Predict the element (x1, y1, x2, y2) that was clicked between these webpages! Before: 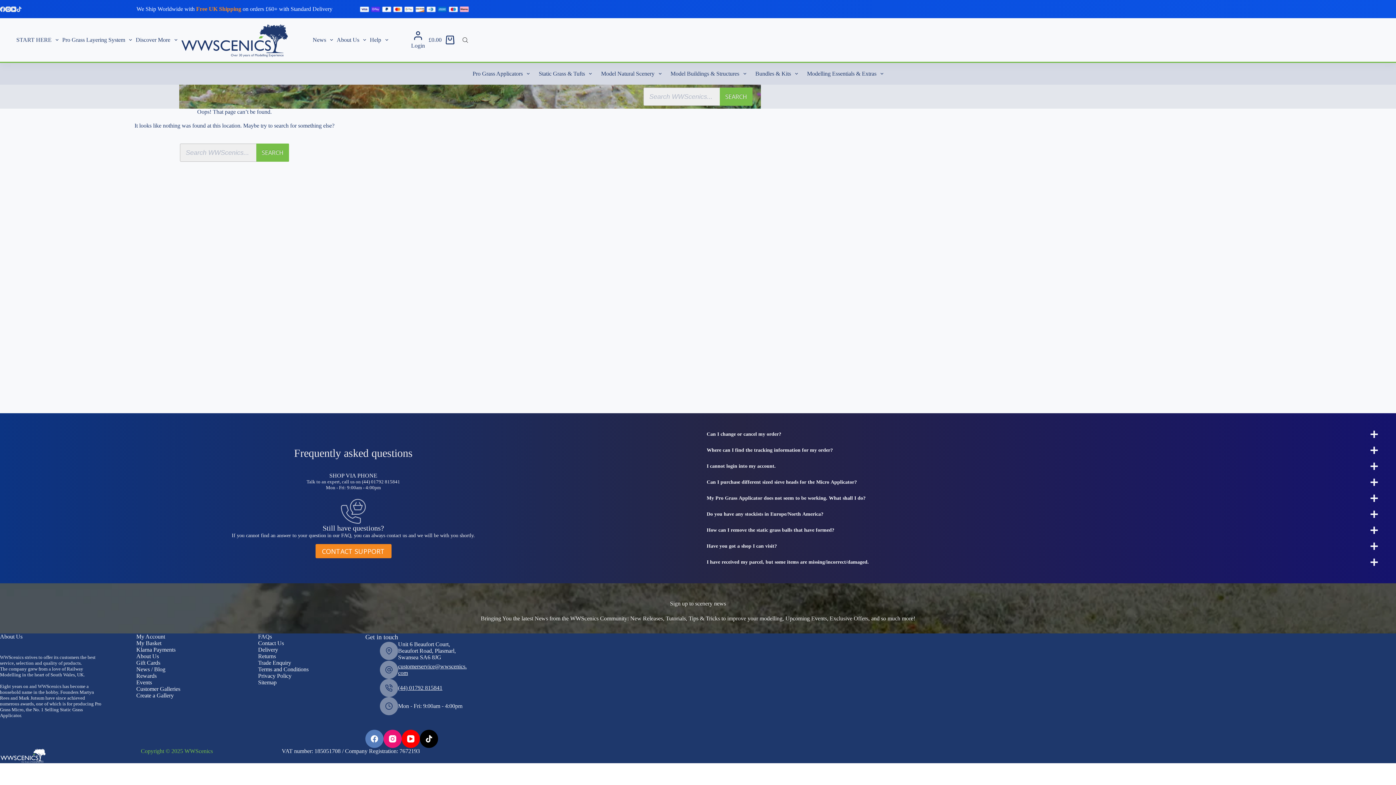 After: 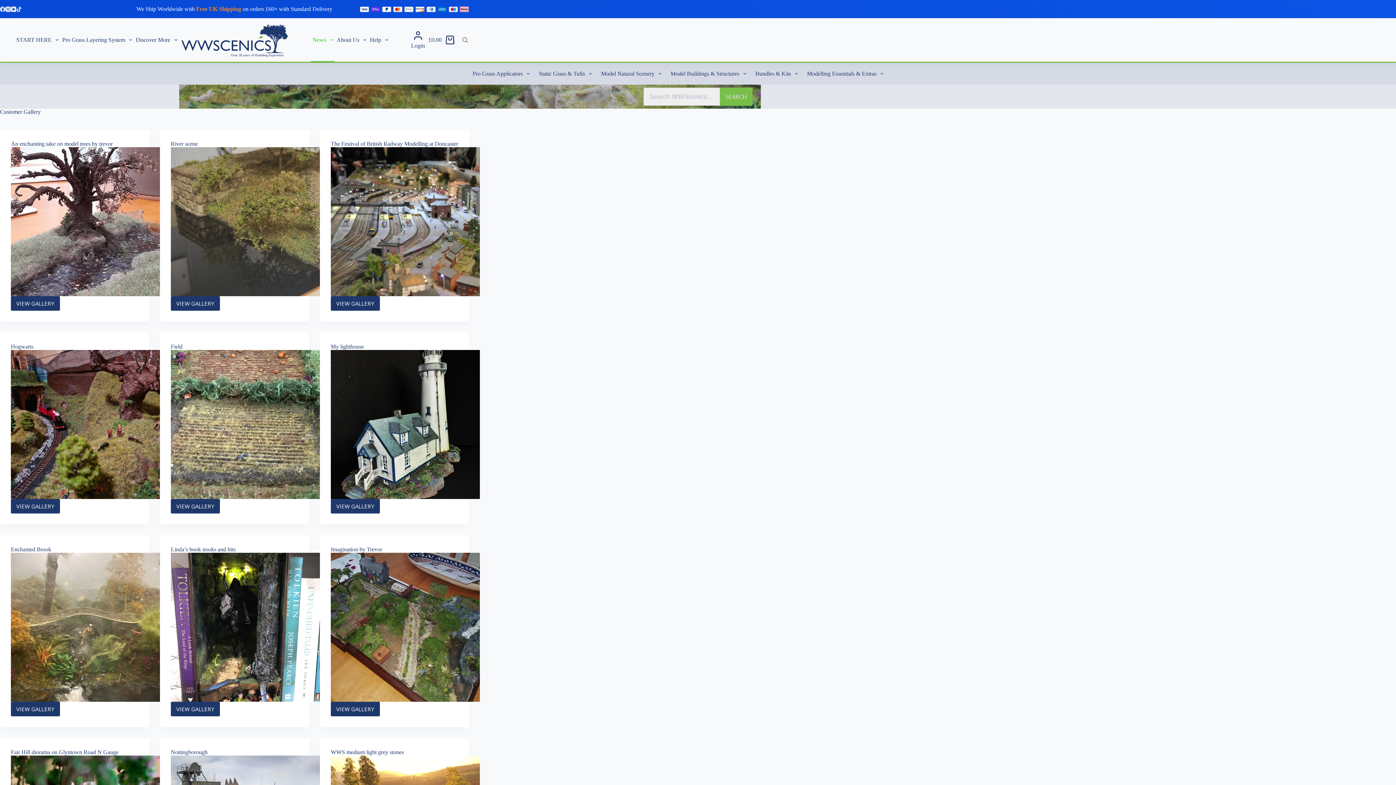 Action: bbox: (130, 686, 230, 692) label: Customer Galleries